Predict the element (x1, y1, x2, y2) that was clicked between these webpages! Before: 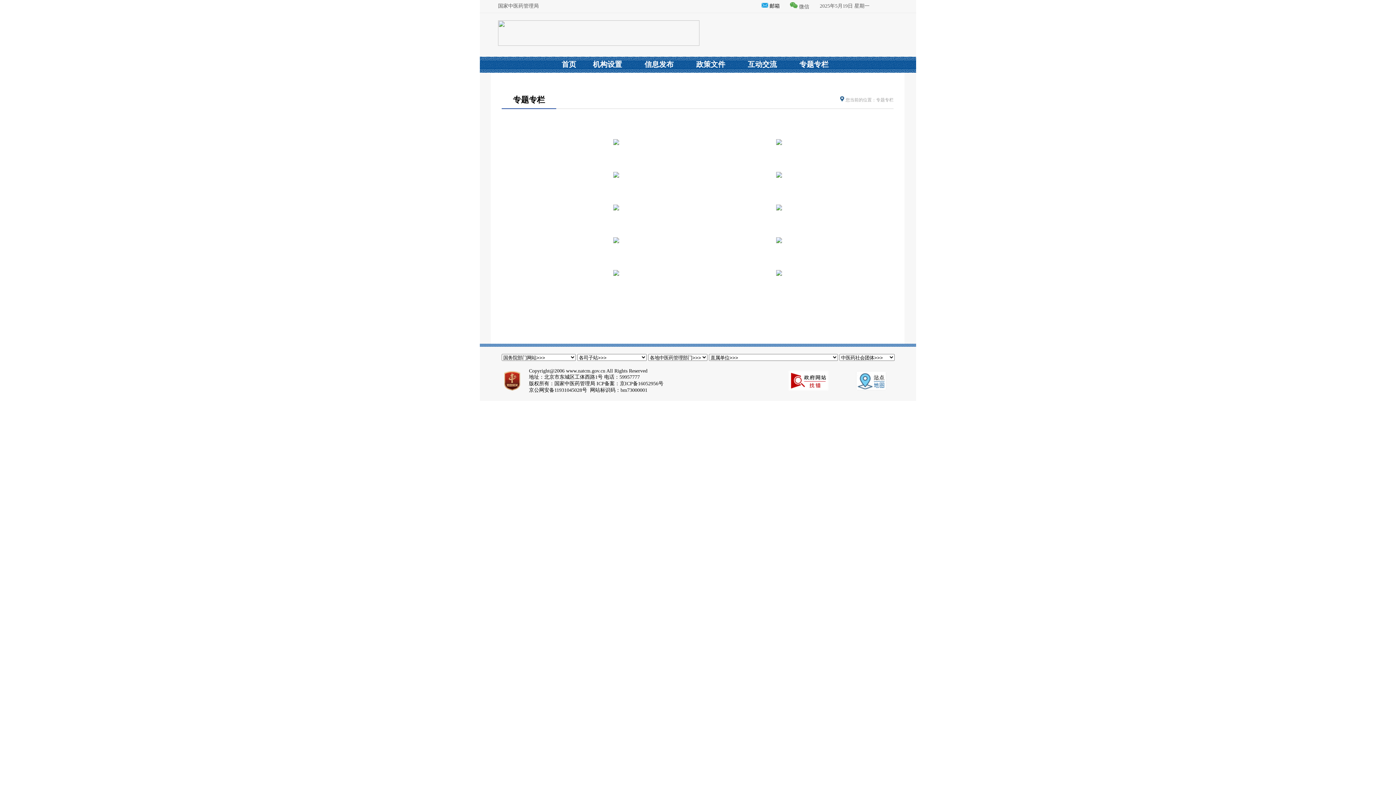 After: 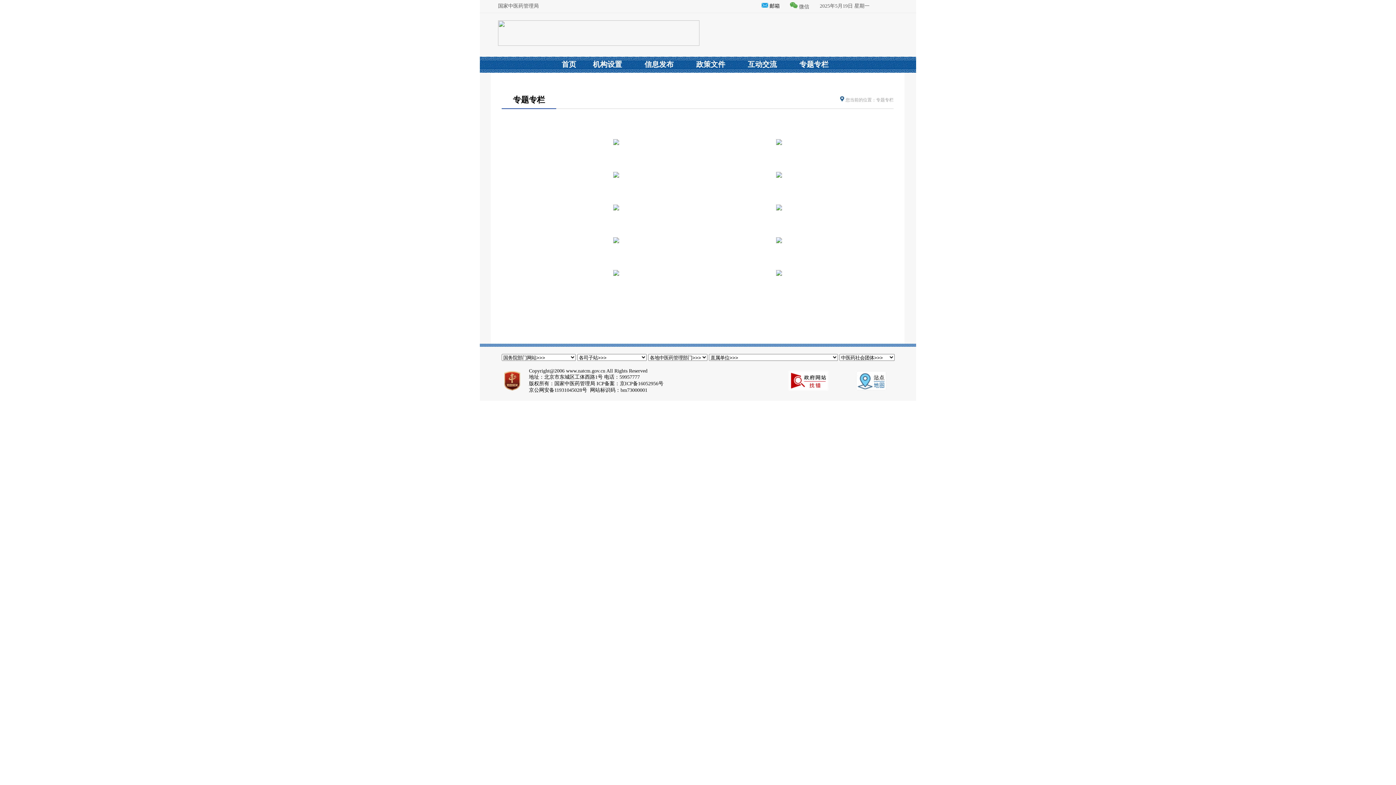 Action: bbox: (613, 238, 619, 244)